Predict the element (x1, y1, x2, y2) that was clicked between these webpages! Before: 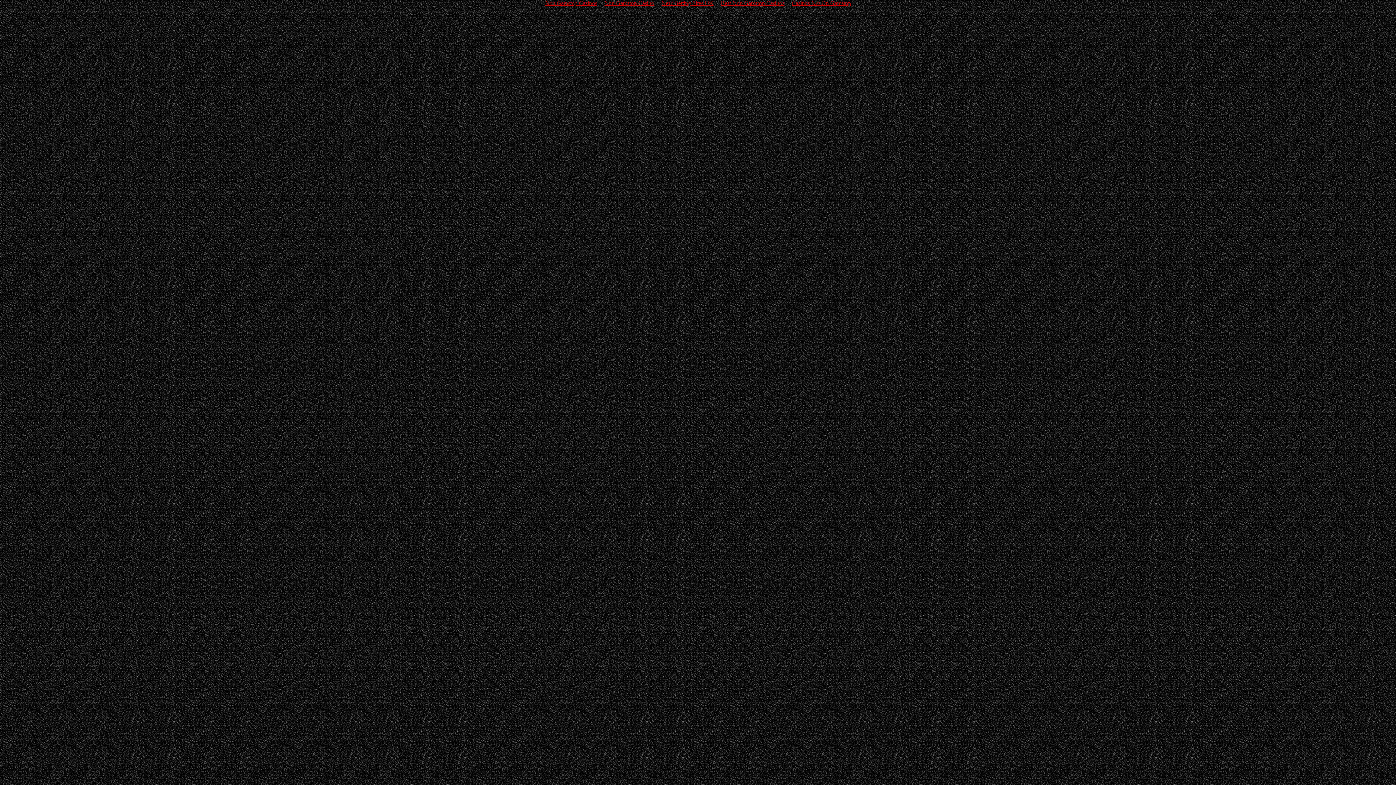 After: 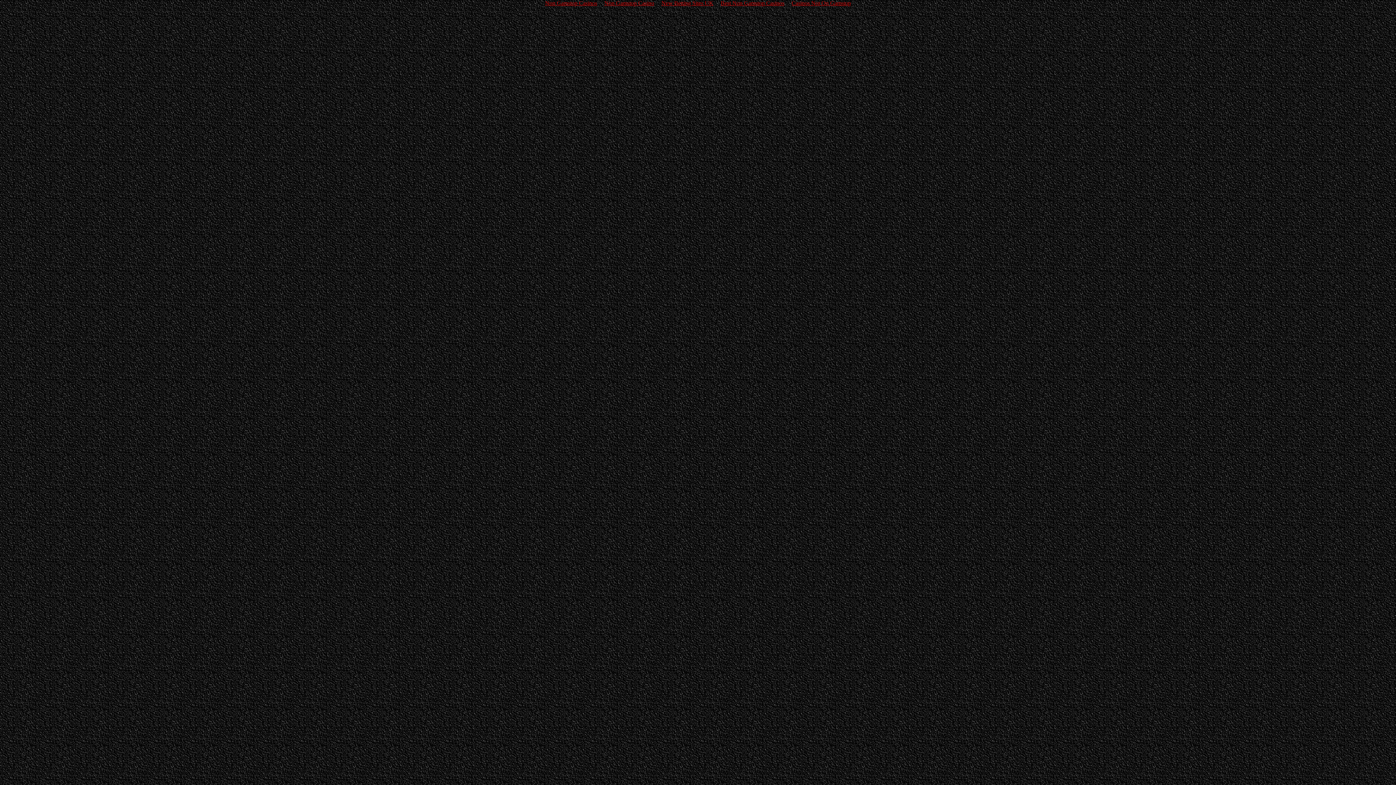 Action: label: Best Non Gamstop Casinos bbox: (717, -1, 788, 8)